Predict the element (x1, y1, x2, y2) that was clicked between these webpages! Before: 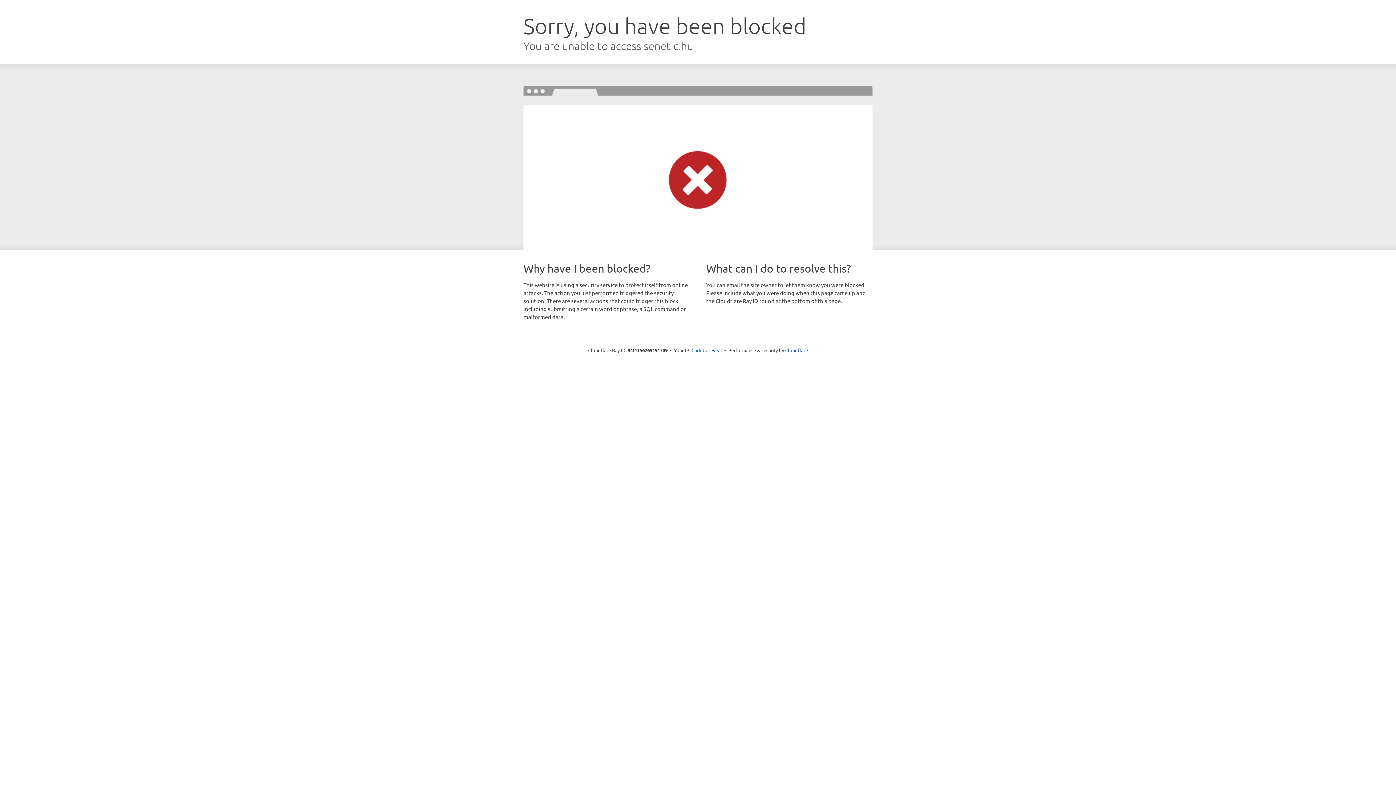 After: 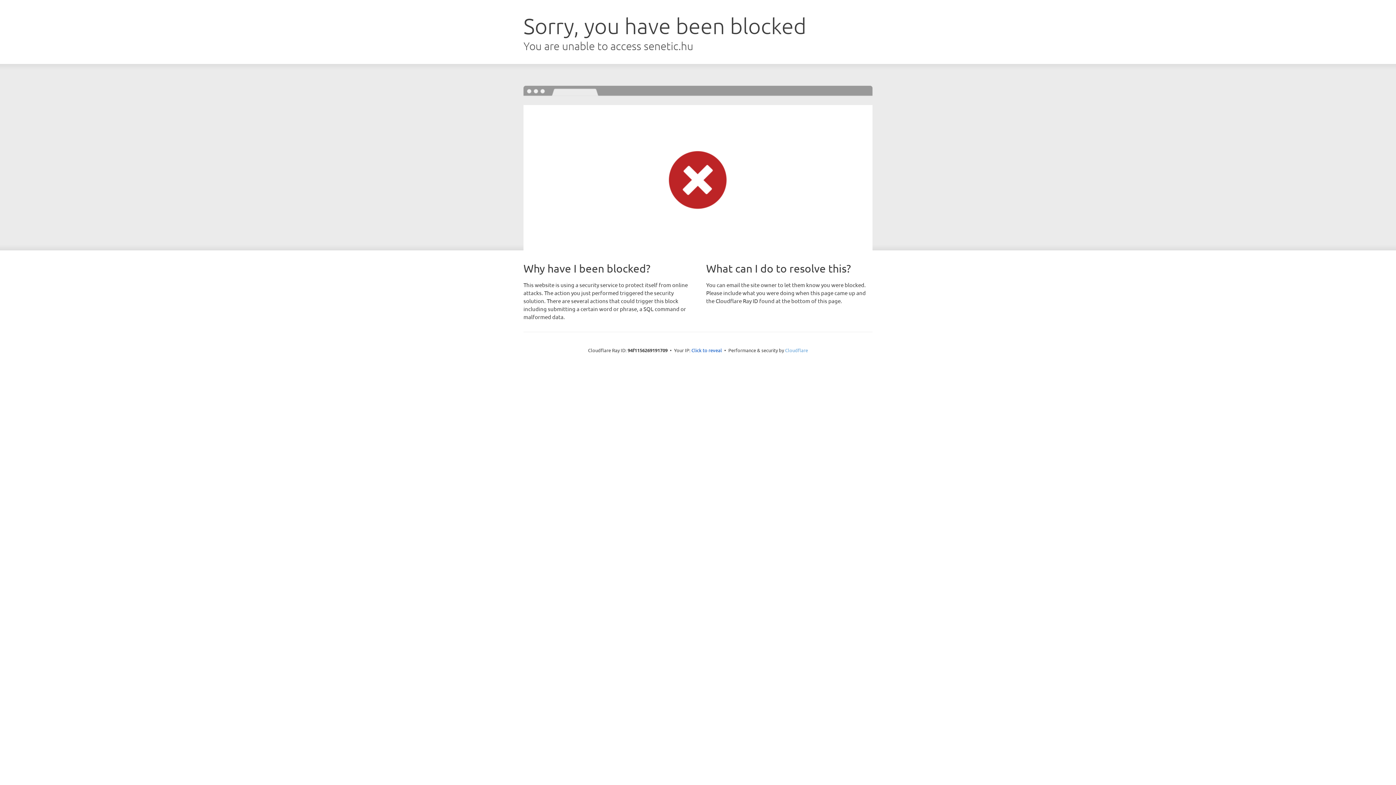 Action: bbox: (785, 347, 808, 353) label: Cloudflare